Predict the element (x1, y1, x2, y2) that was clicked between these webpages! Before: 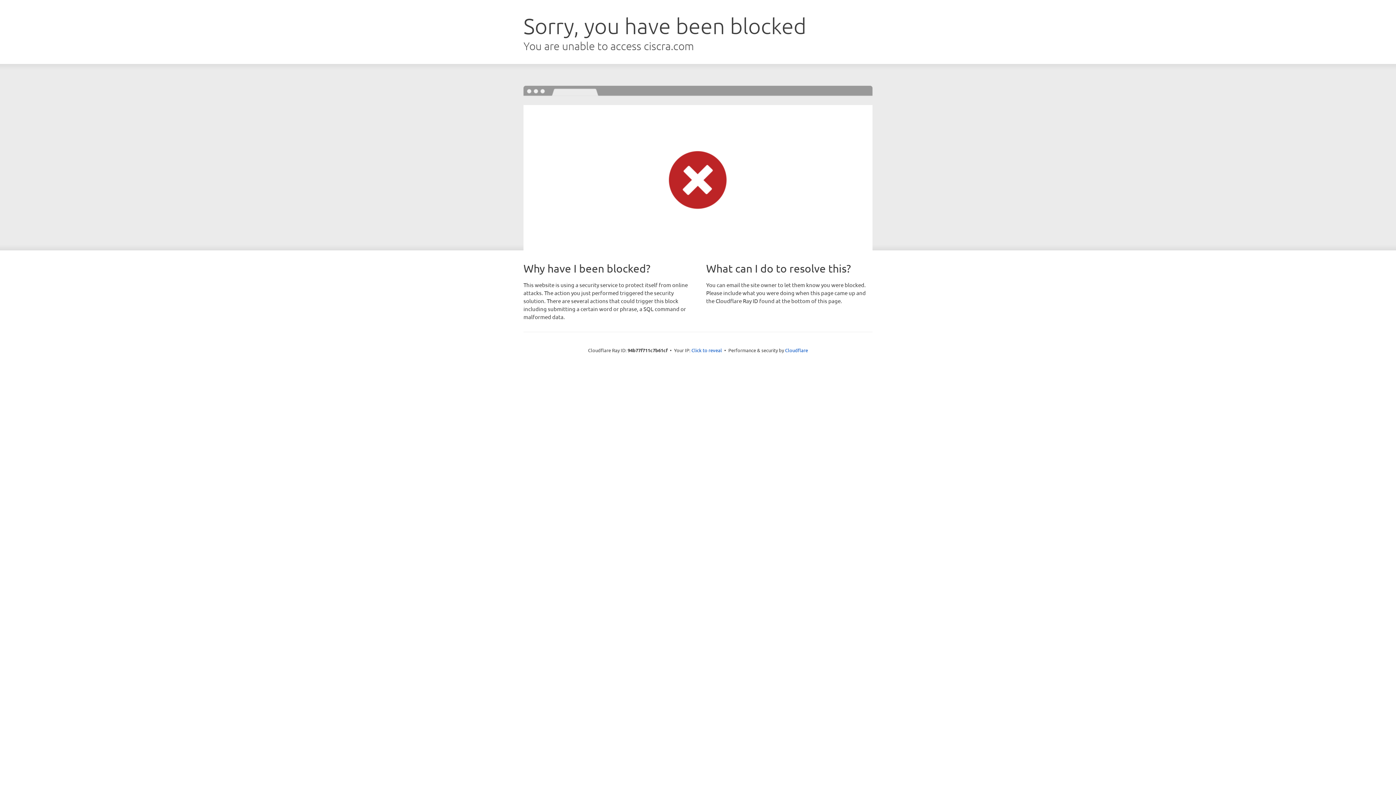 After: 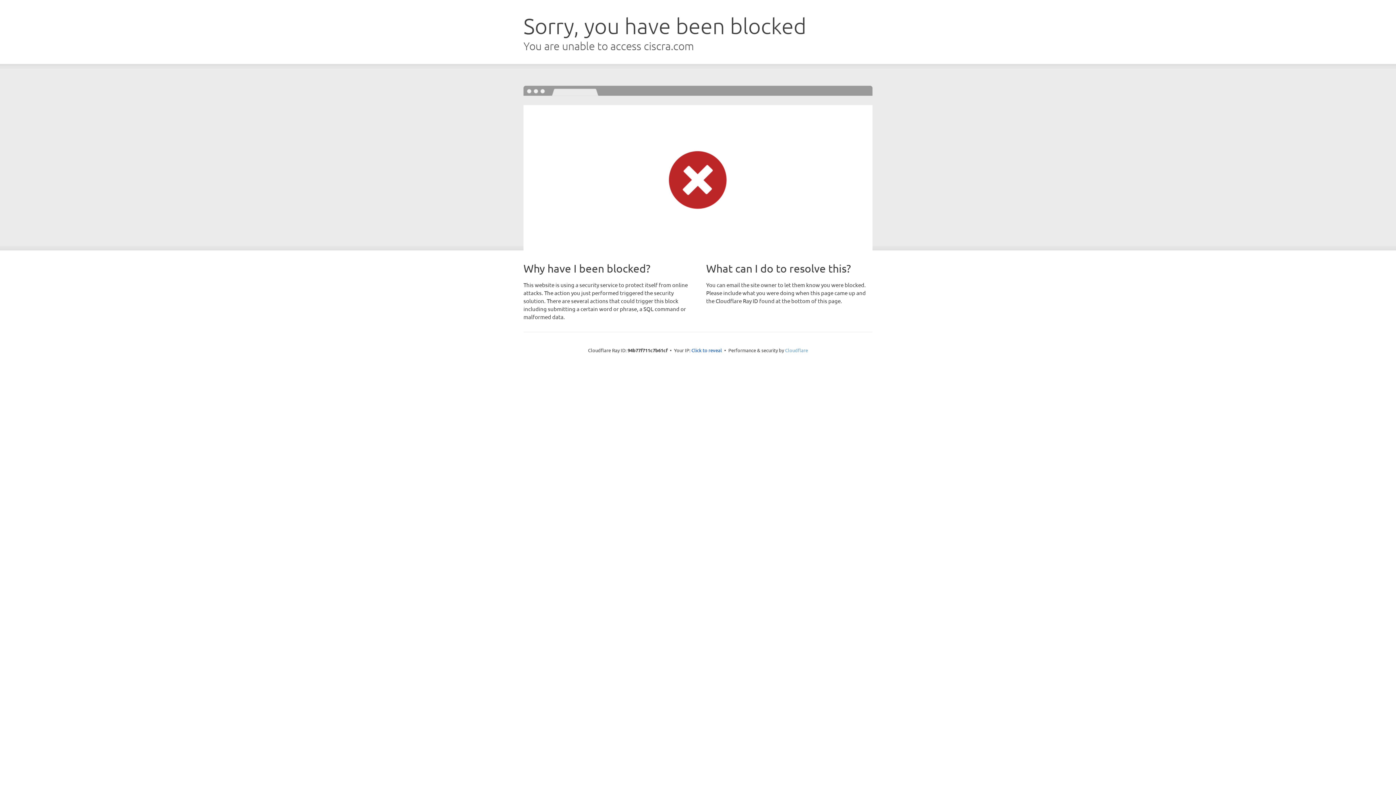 Action: bbox: (785, 347, 808, 353) label: Cloudflare